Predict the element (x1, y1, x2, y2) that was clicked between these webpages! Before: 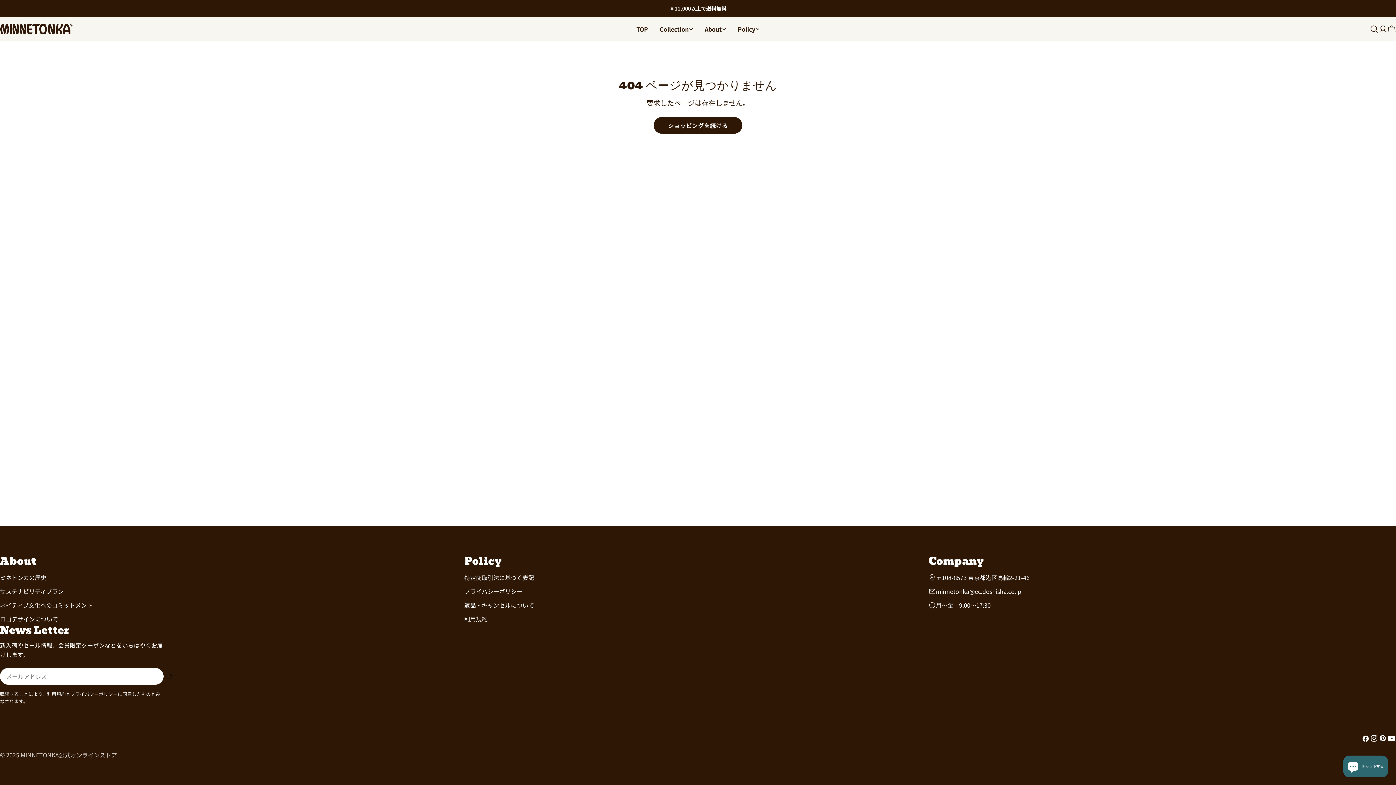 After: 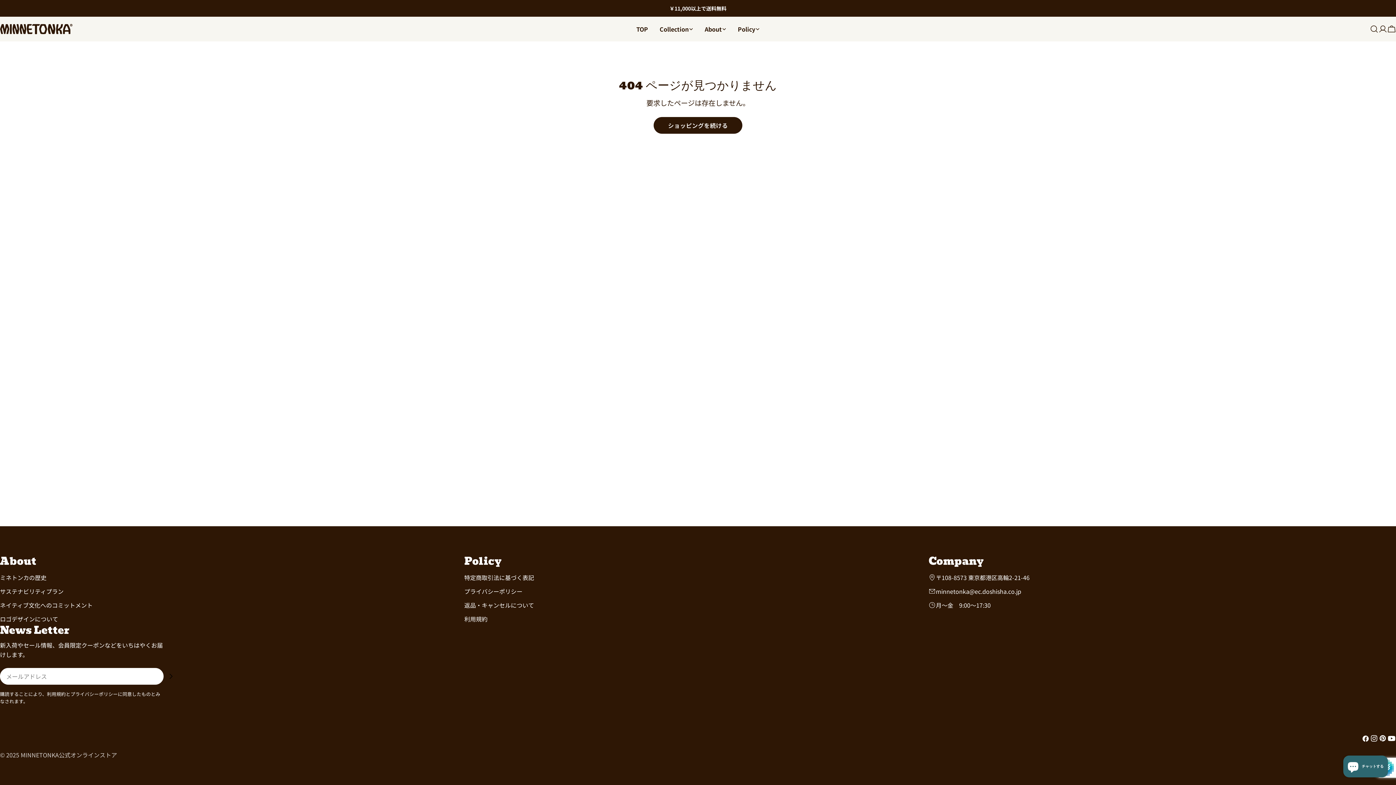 Action: bbox: (163, 669, 178, 684) label: 購読する